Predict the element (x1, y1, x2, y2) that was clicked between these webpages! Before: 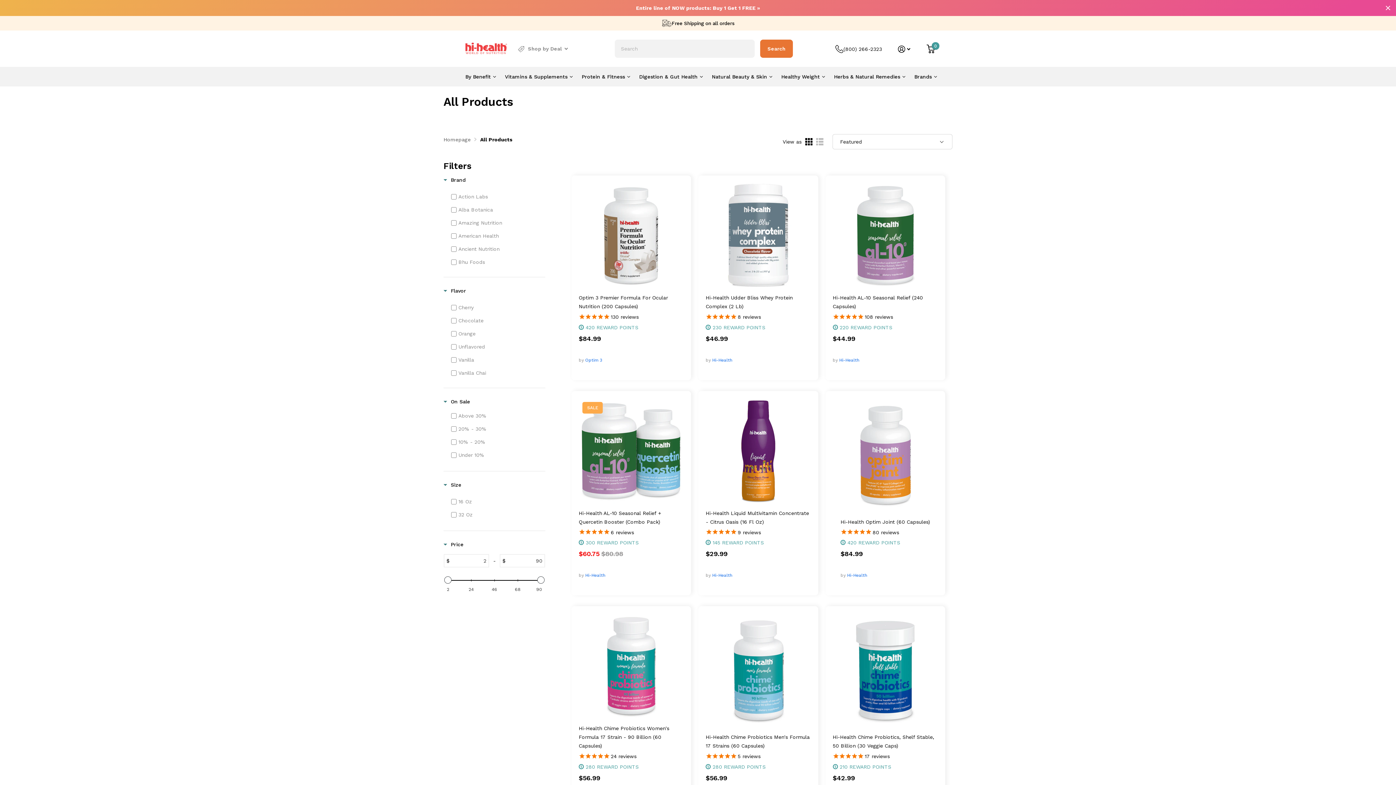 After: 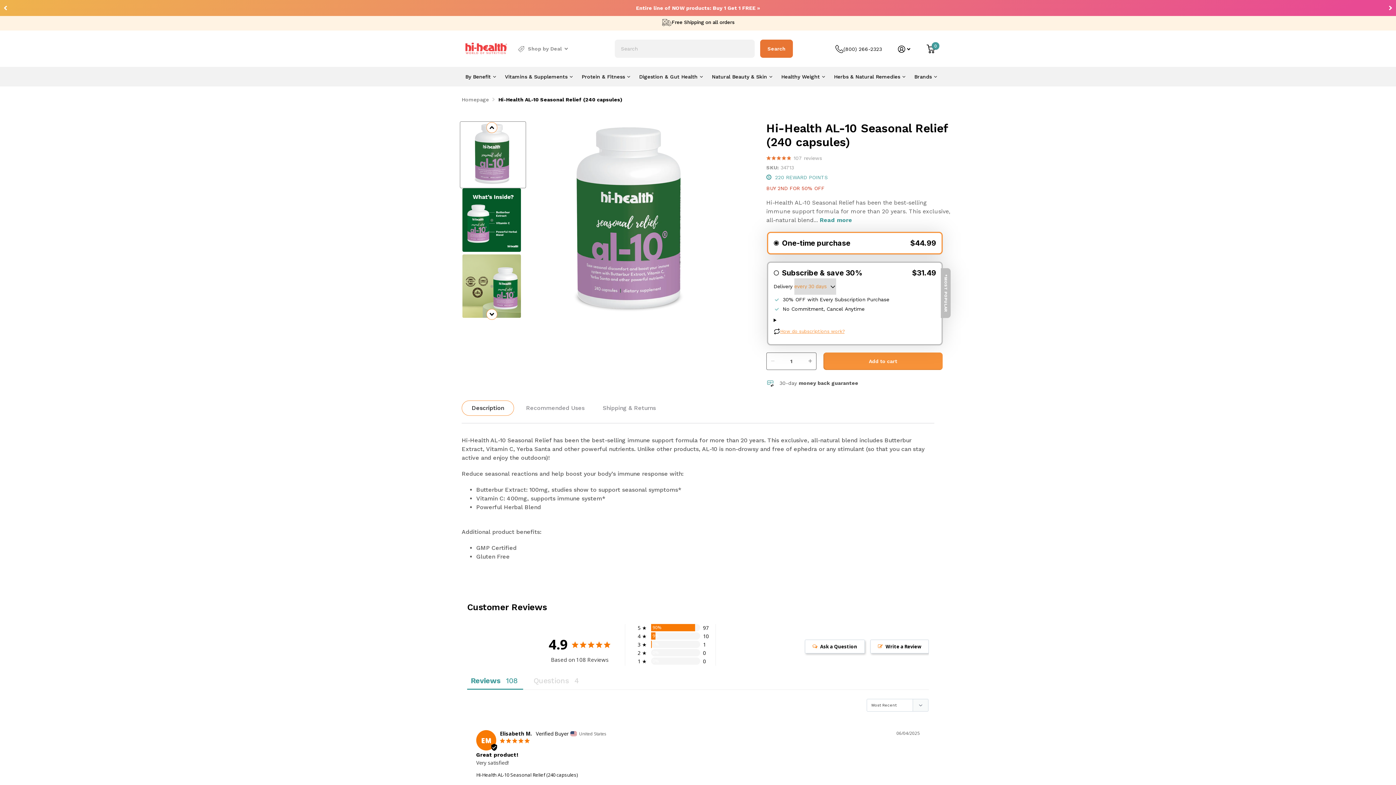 Action: label: Hi-Health AL-10 Seasonal Relief (240 Capsules) bbox: (832, 293, 938, 311)